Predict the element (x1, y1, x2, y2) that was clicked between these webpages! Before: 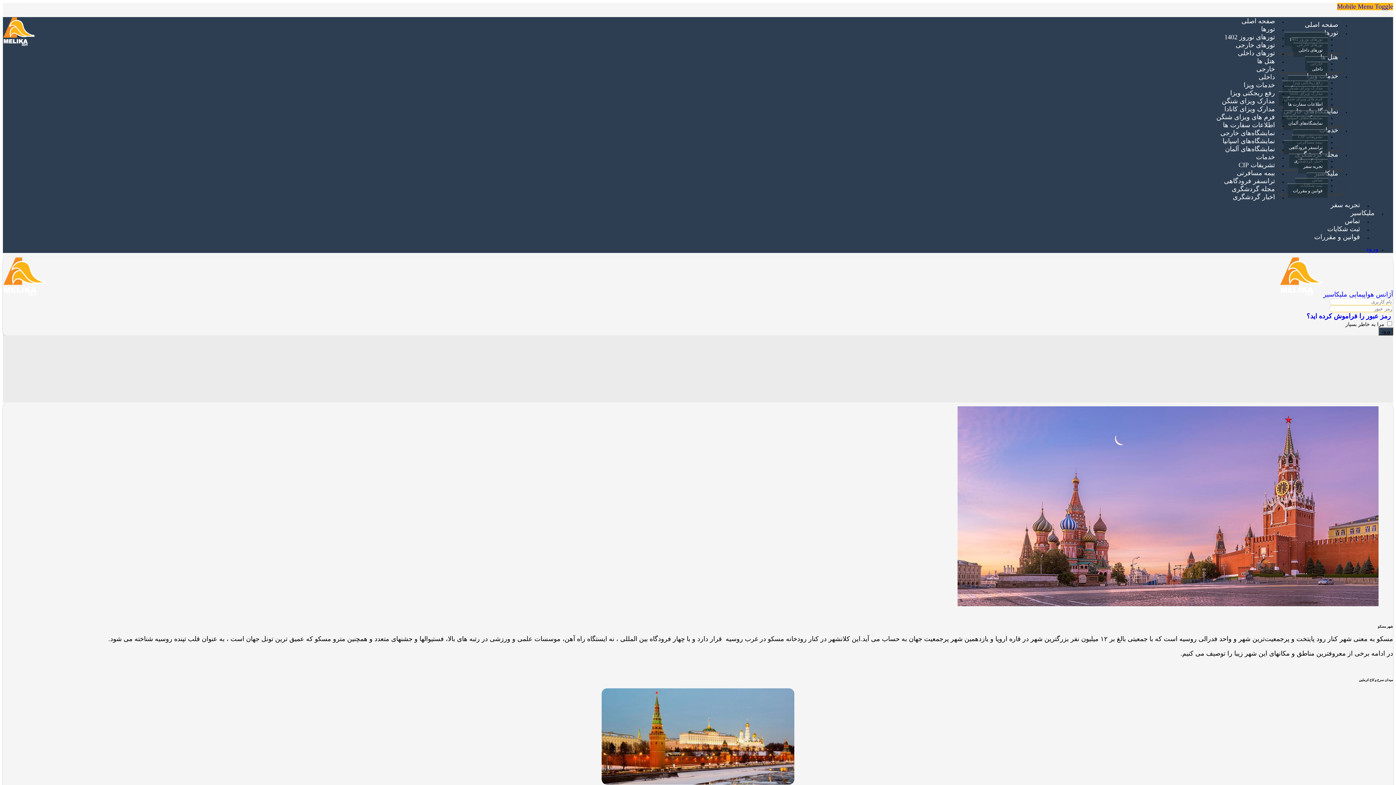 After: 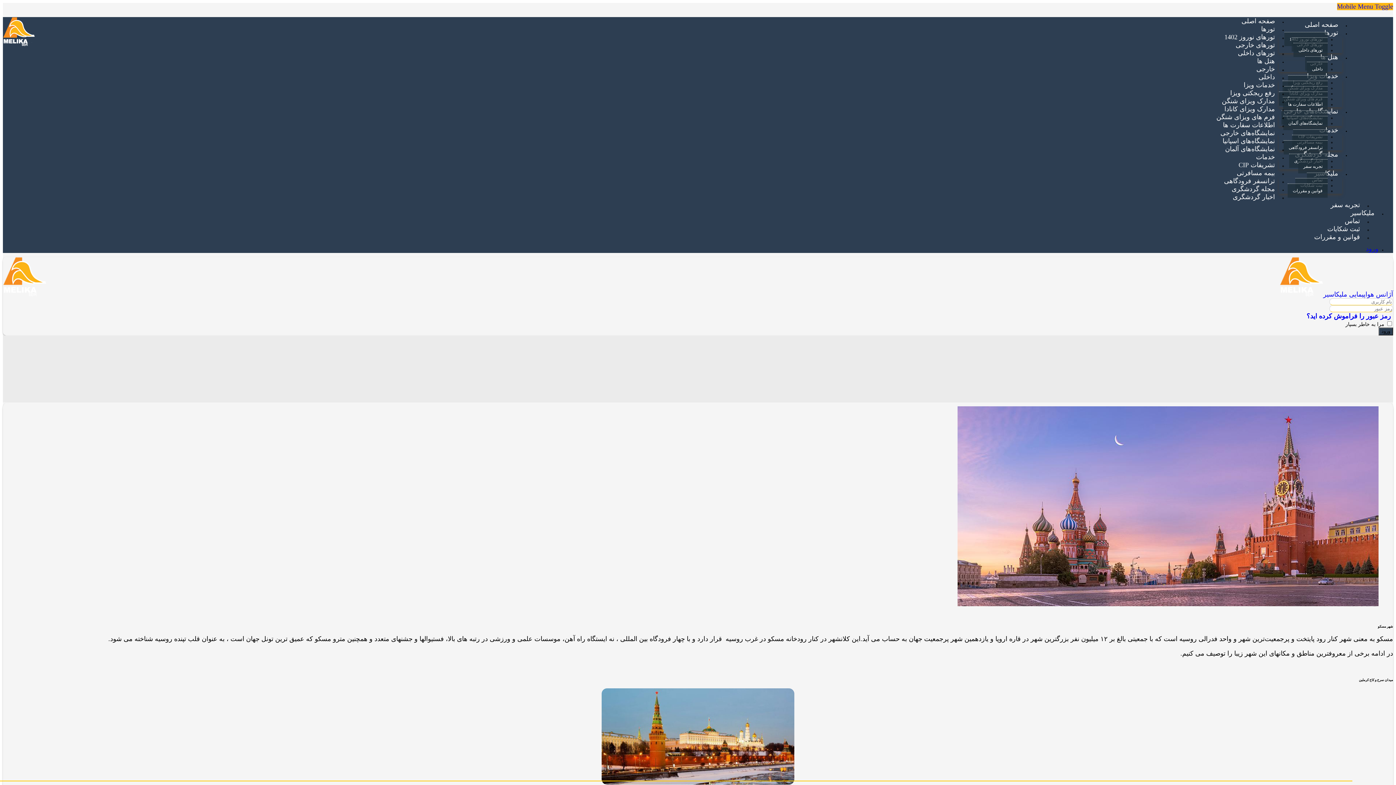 Action: bbox: (1298, 159, 1328, 173) label: تجربه سفر